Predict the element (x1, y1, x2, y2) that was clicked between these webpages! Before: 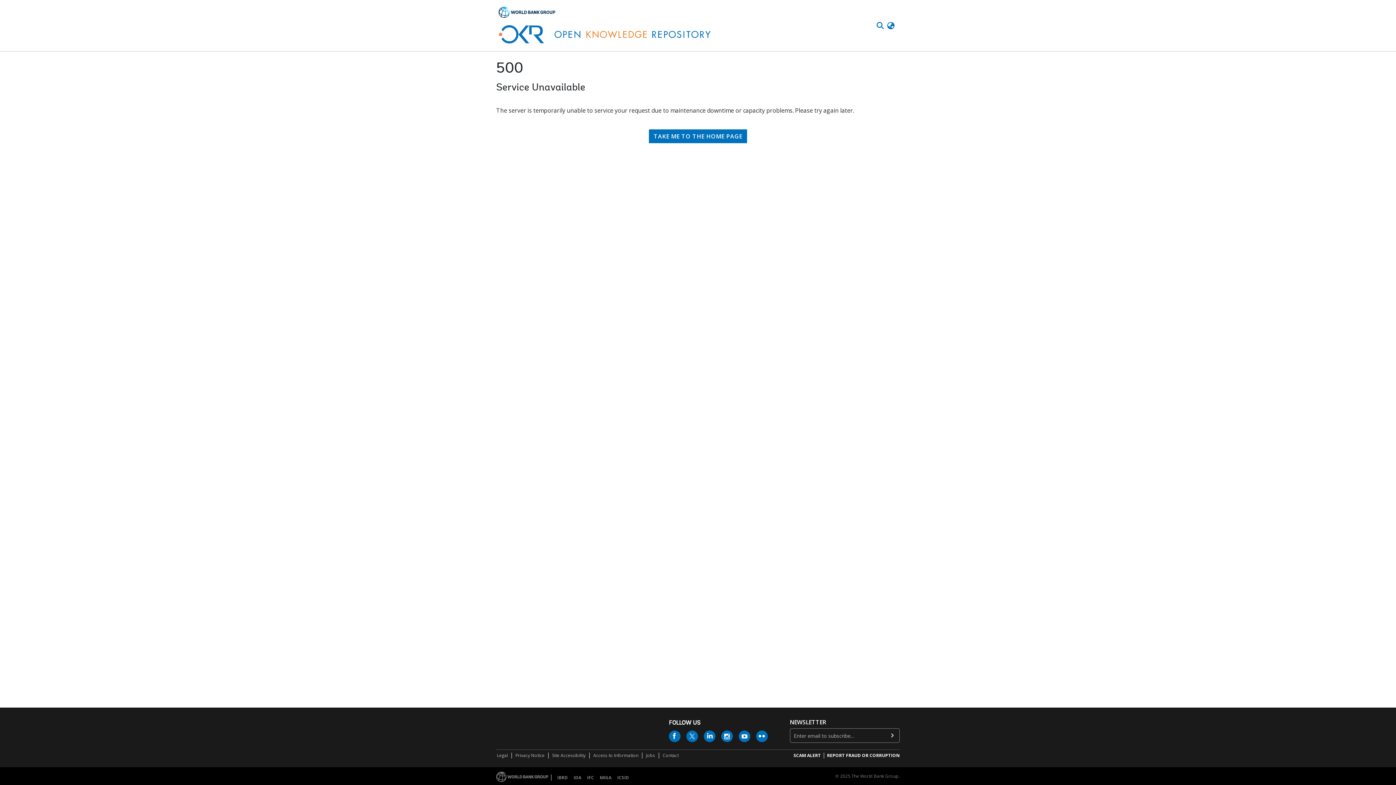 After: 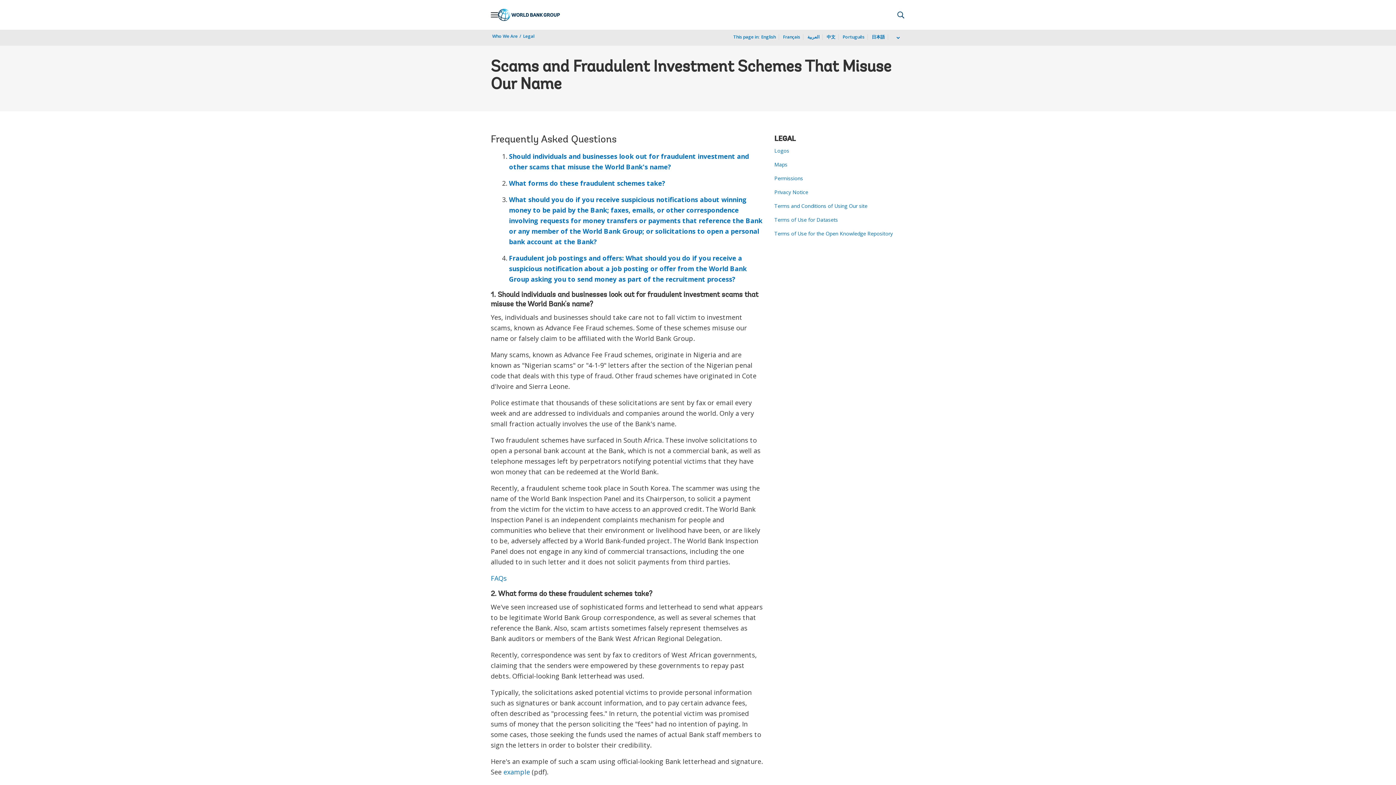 Action: label: SCAM ALERT bbox: (793, 752, 821, 758)